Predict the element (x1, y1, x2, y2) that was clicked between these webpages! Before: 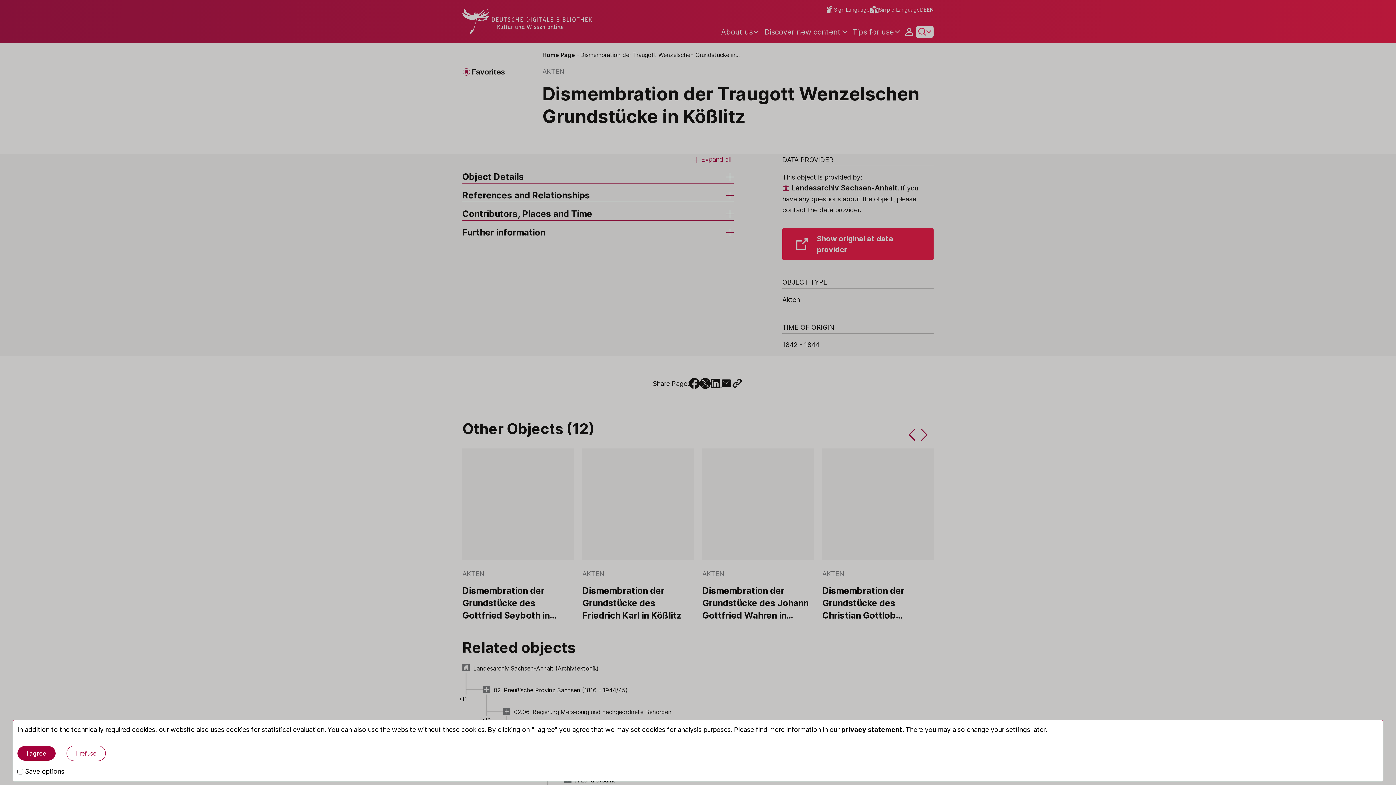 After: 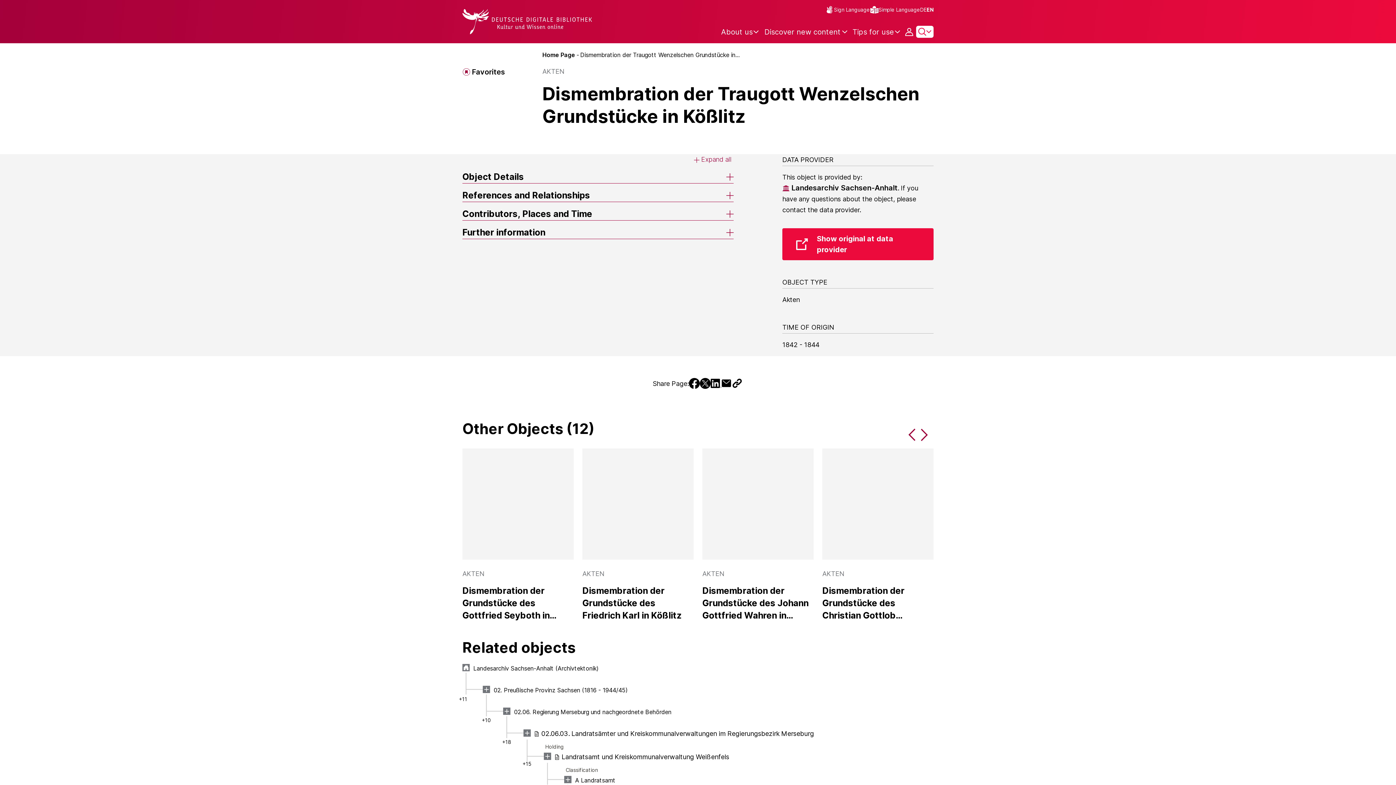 Action: bbox: (17, 746, 55, 761) label: I agree